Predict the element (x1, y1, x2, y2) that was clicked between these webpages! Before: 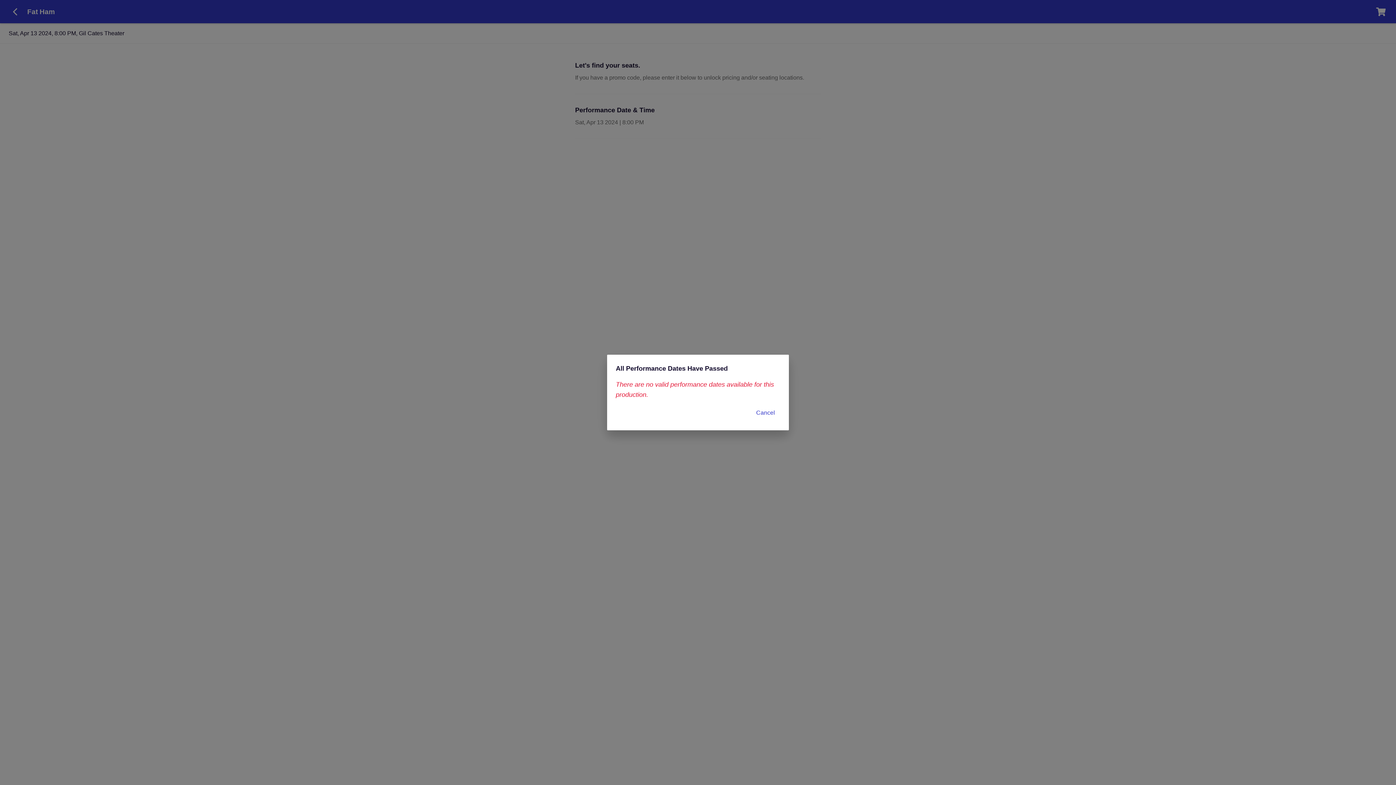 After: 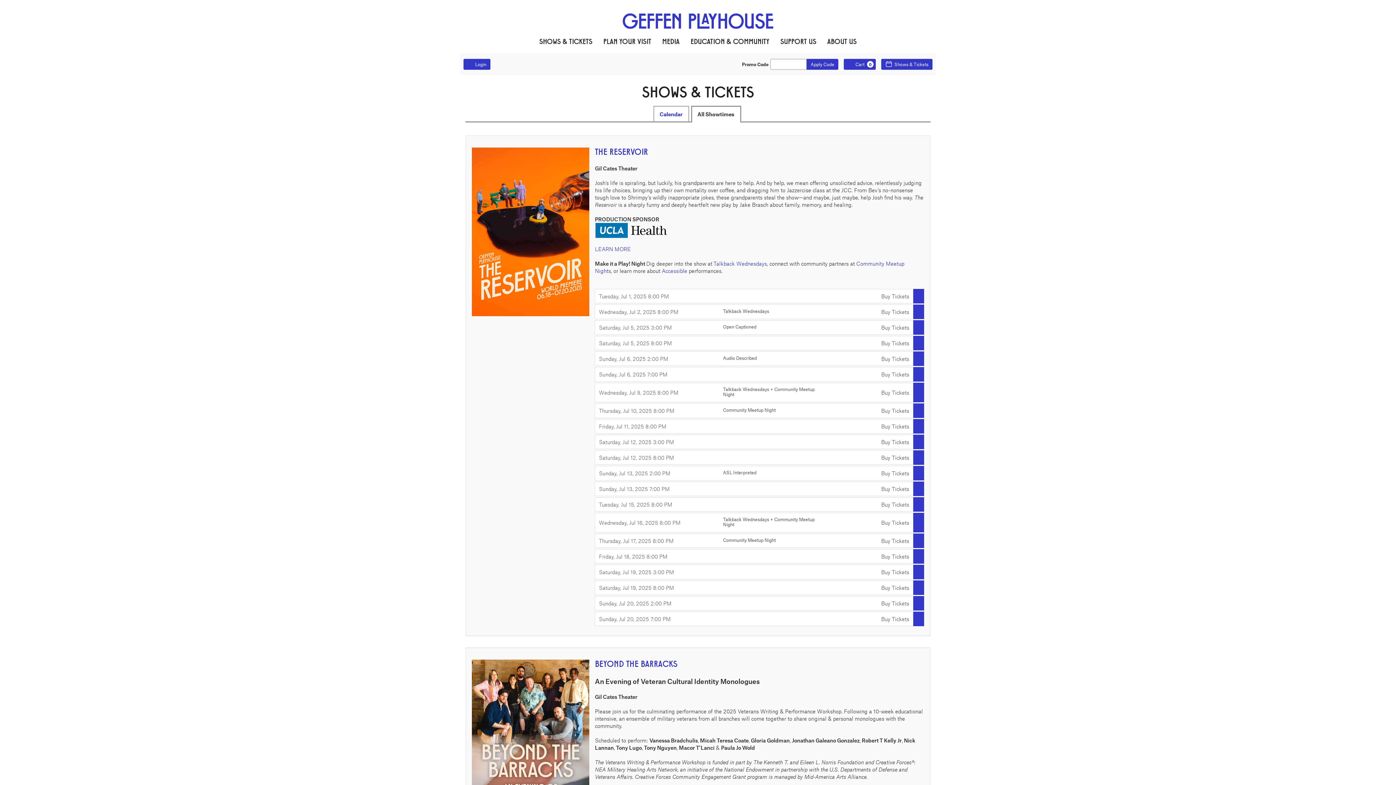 Action: label: Cancel bbox: (751, 404, 780, 421)